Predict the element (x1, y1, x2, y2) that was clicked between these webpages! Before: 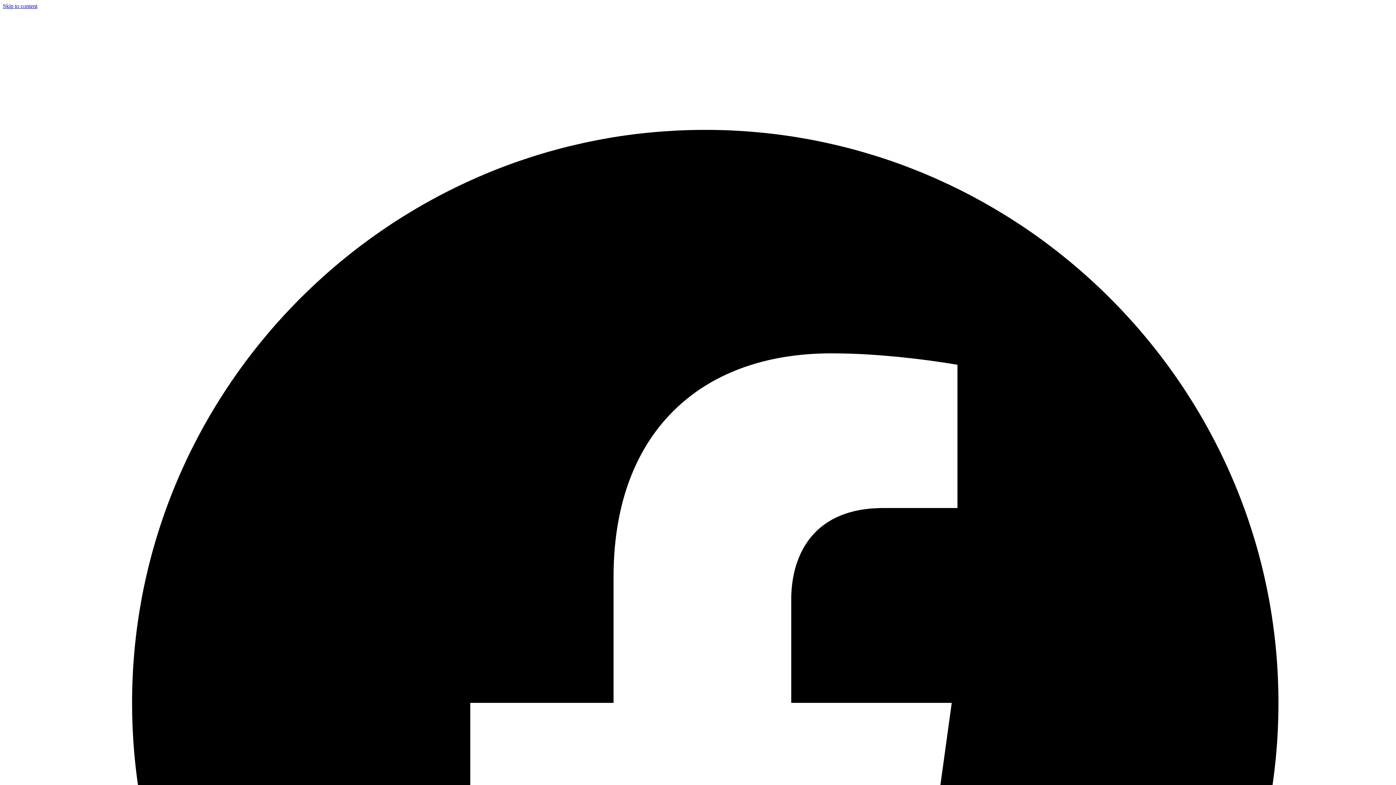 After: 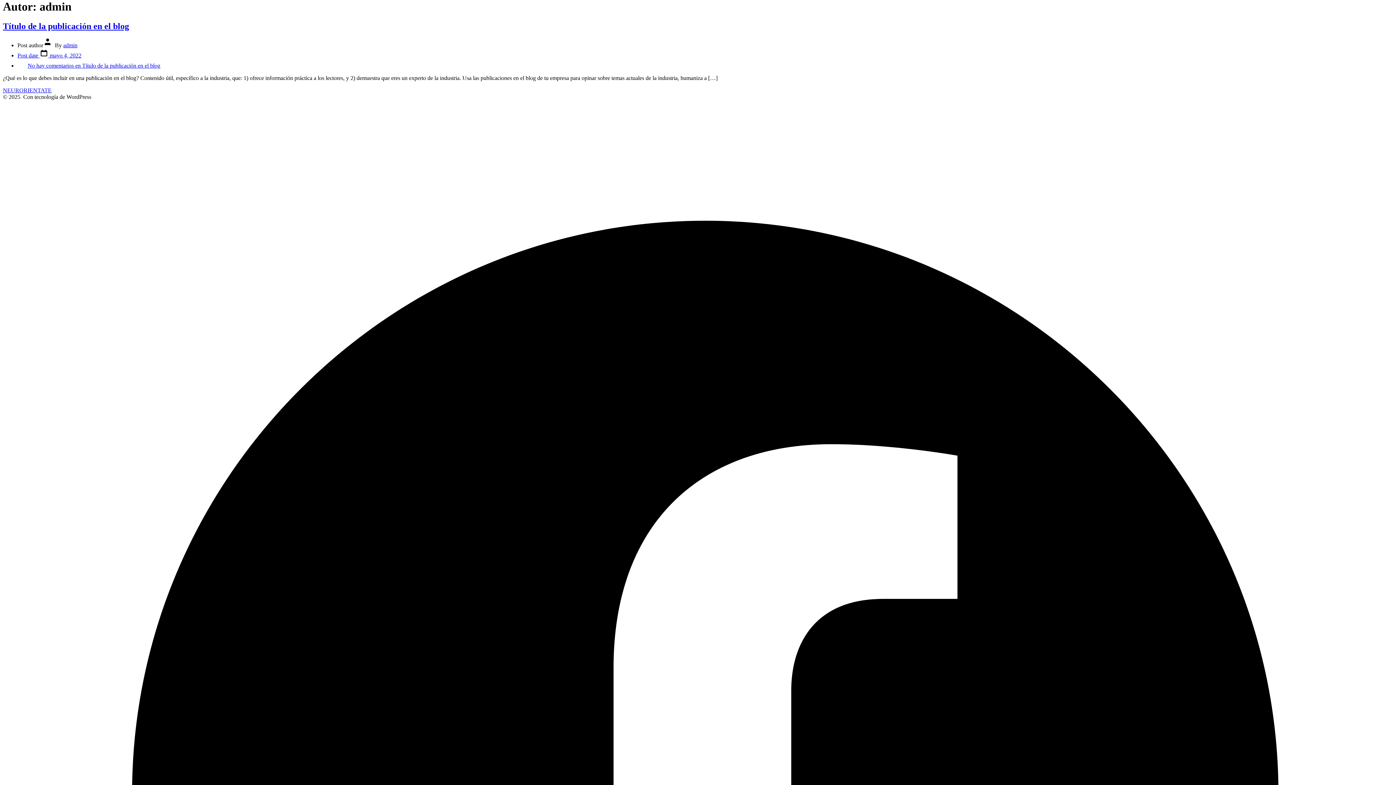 Action: bbox: (2, 2, 37, 9) label: Skip to content